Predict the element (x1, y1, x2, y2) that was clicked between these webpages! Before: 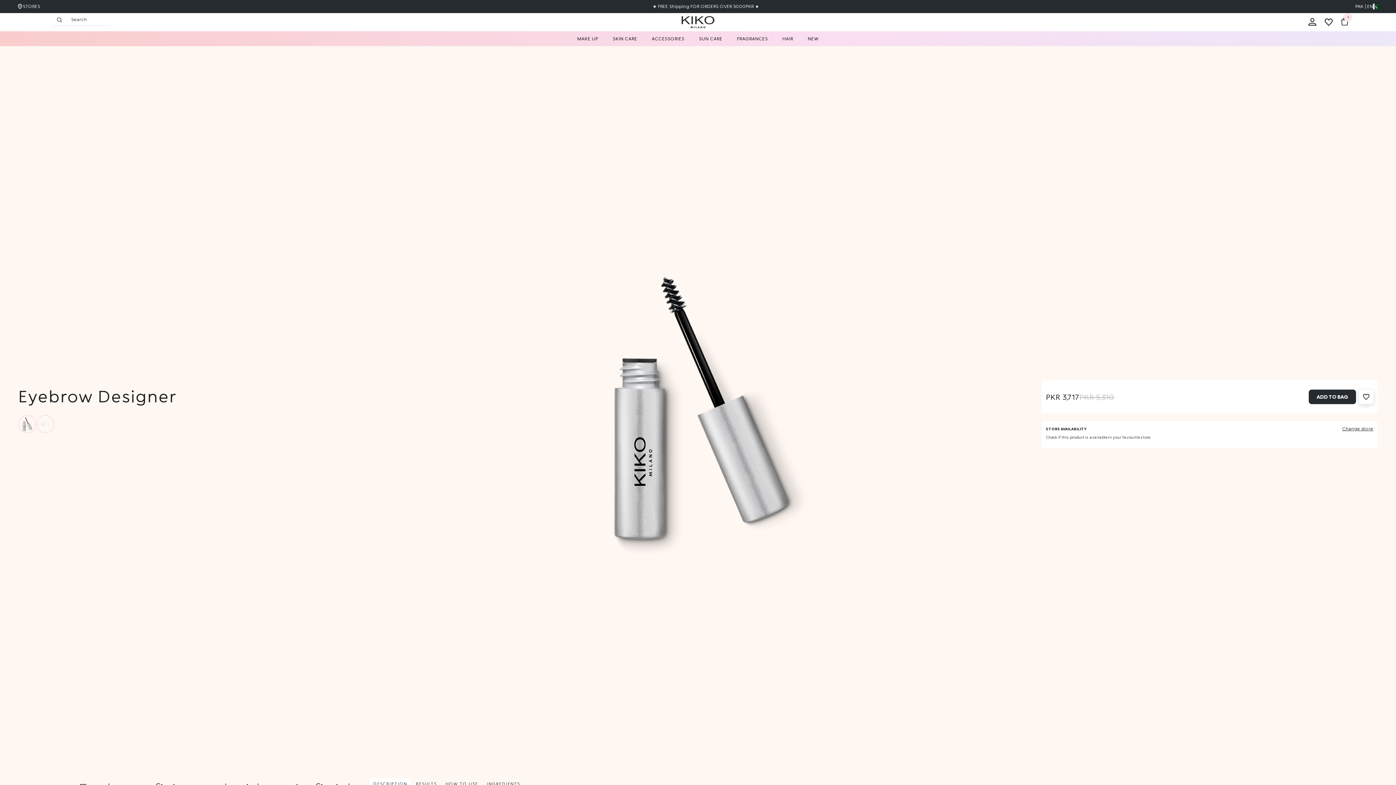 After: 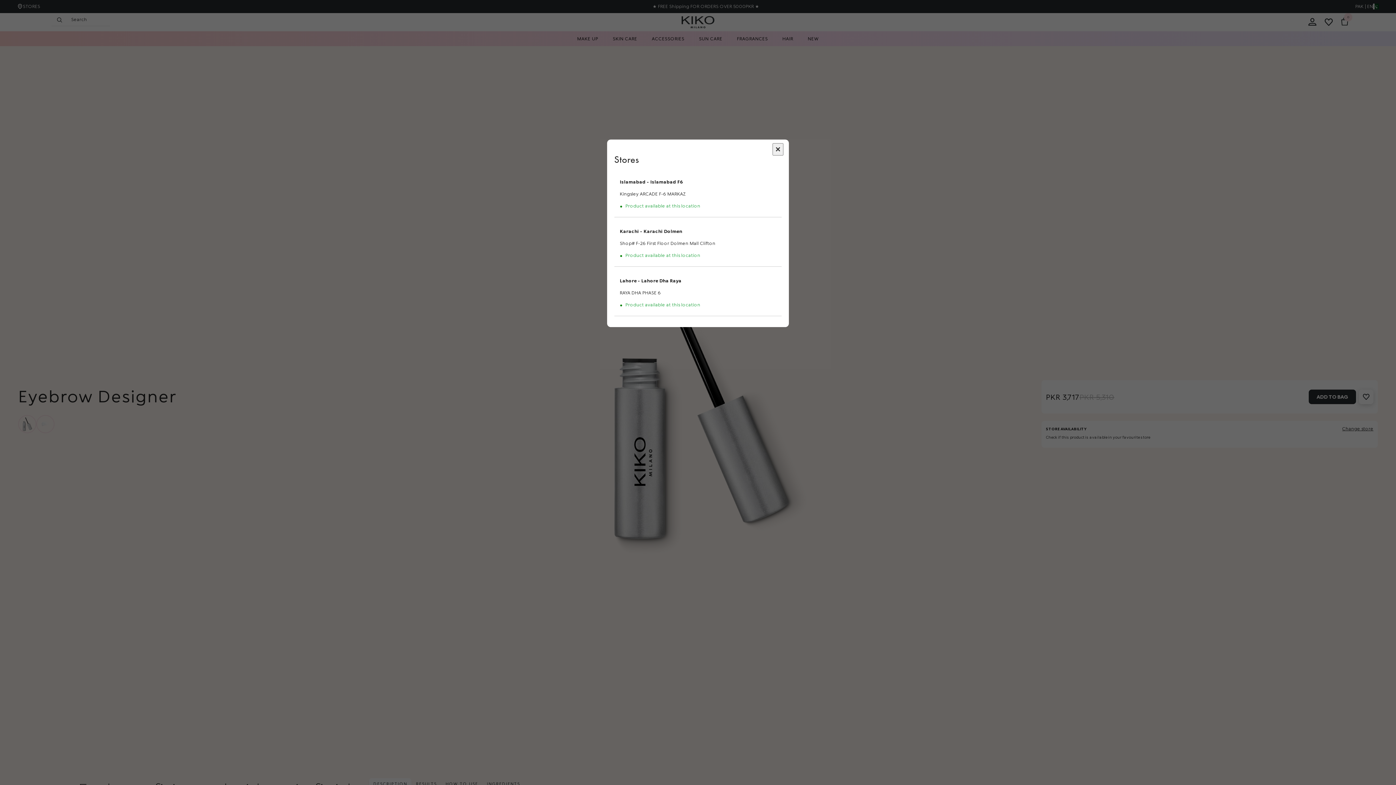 Action: bbox: (1342, 426, 1373, 431) label: Change store